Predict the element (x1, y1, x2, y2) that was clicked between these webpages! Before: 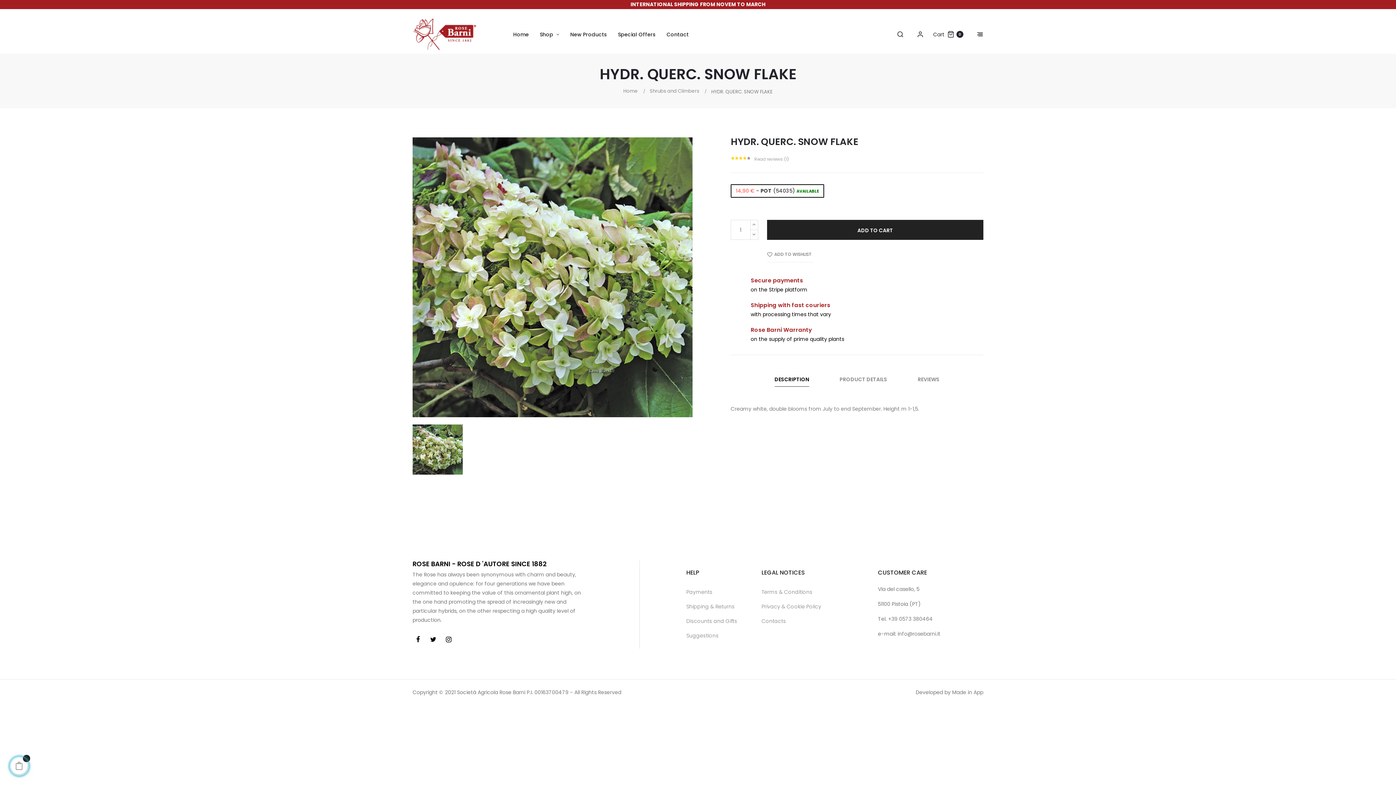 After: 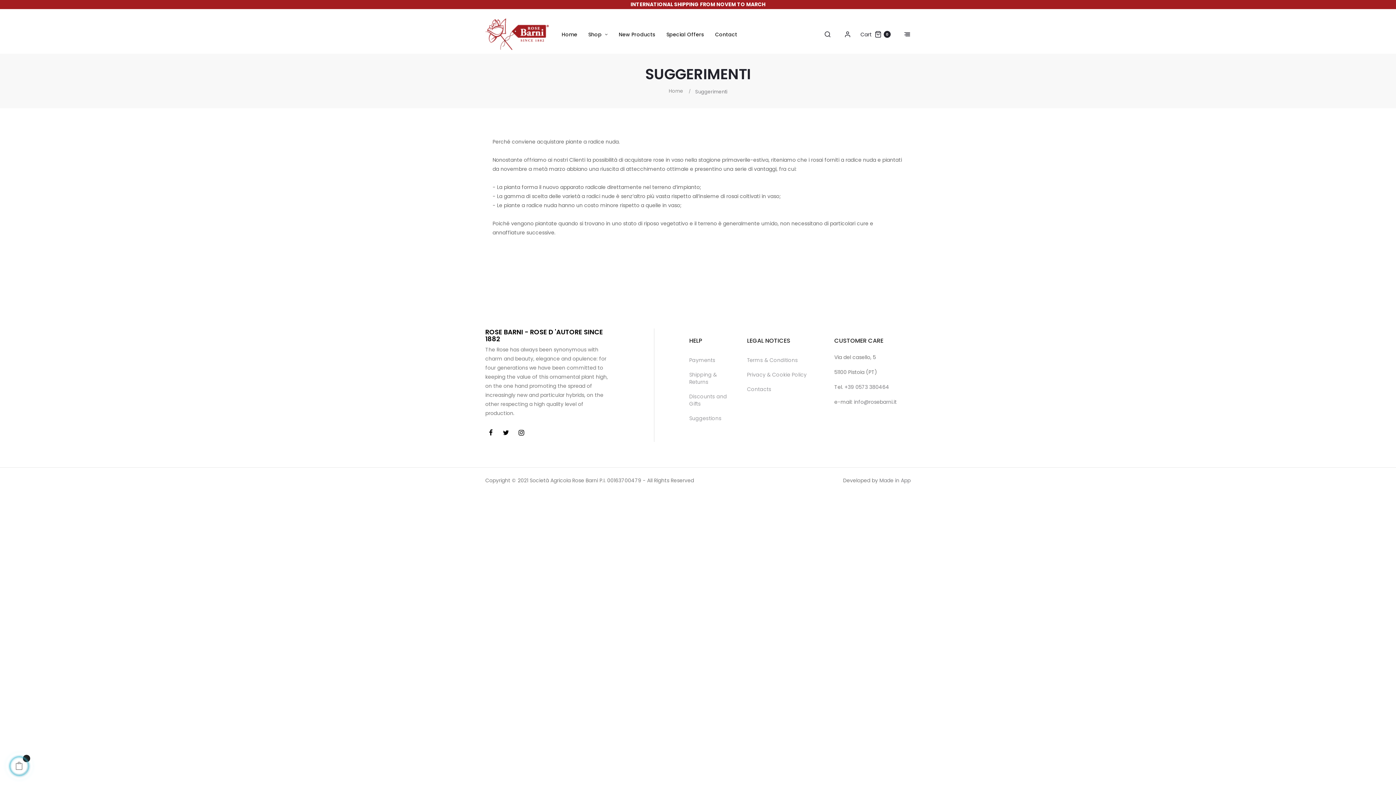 Action: bbox: (686, 571, 718, 585) label: Suggestions